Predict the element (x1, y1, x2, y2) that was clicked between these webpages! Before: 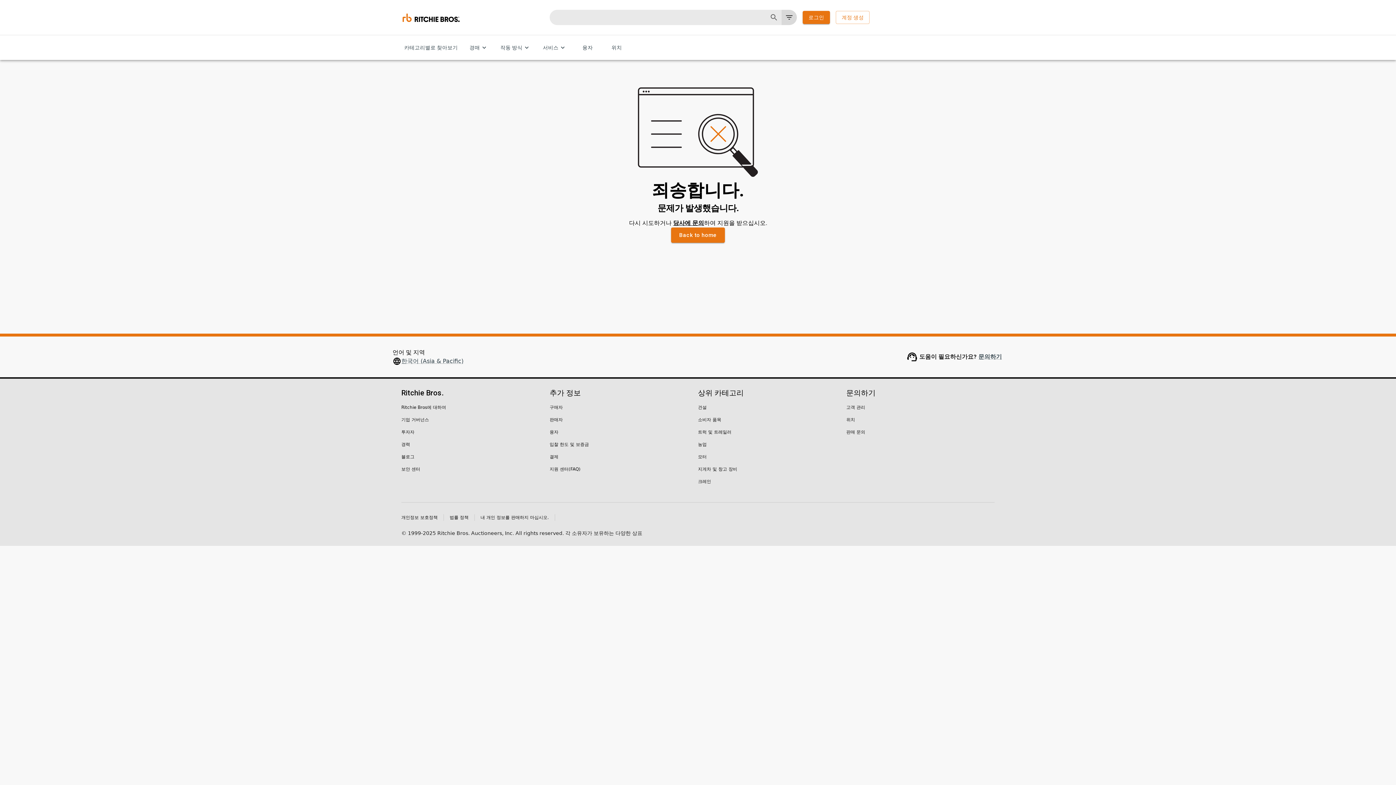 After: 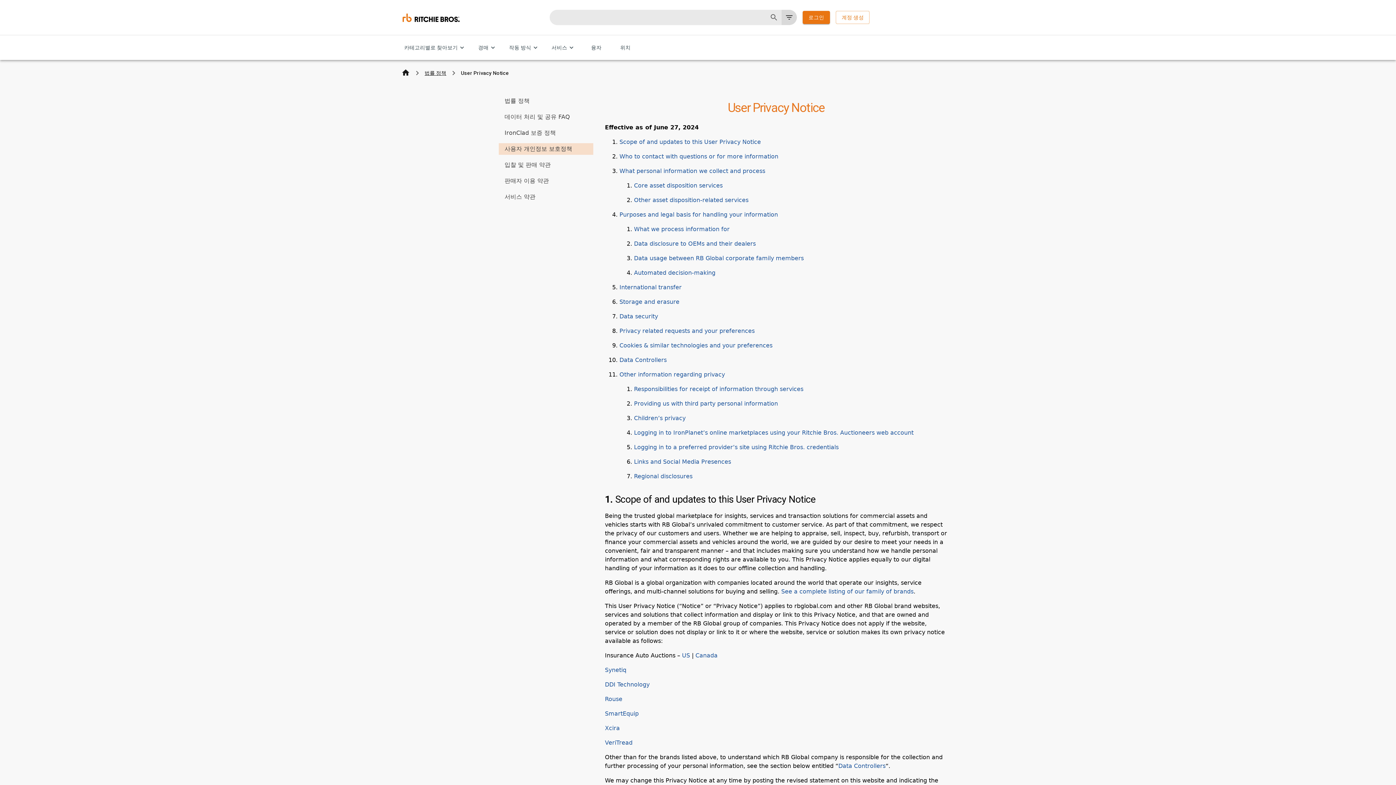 Action: label: 개인정보 보호정책 bbox: (401, 514, 443, 521)